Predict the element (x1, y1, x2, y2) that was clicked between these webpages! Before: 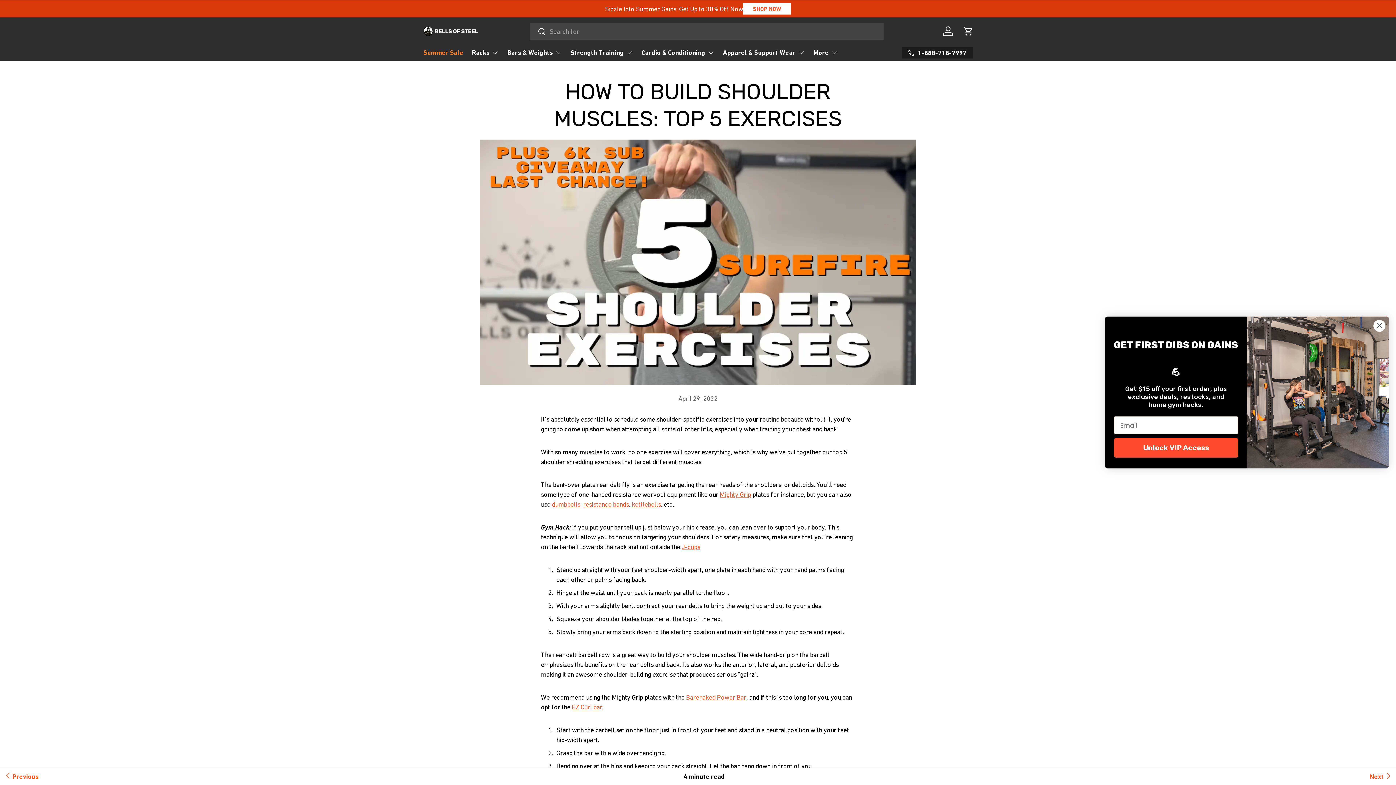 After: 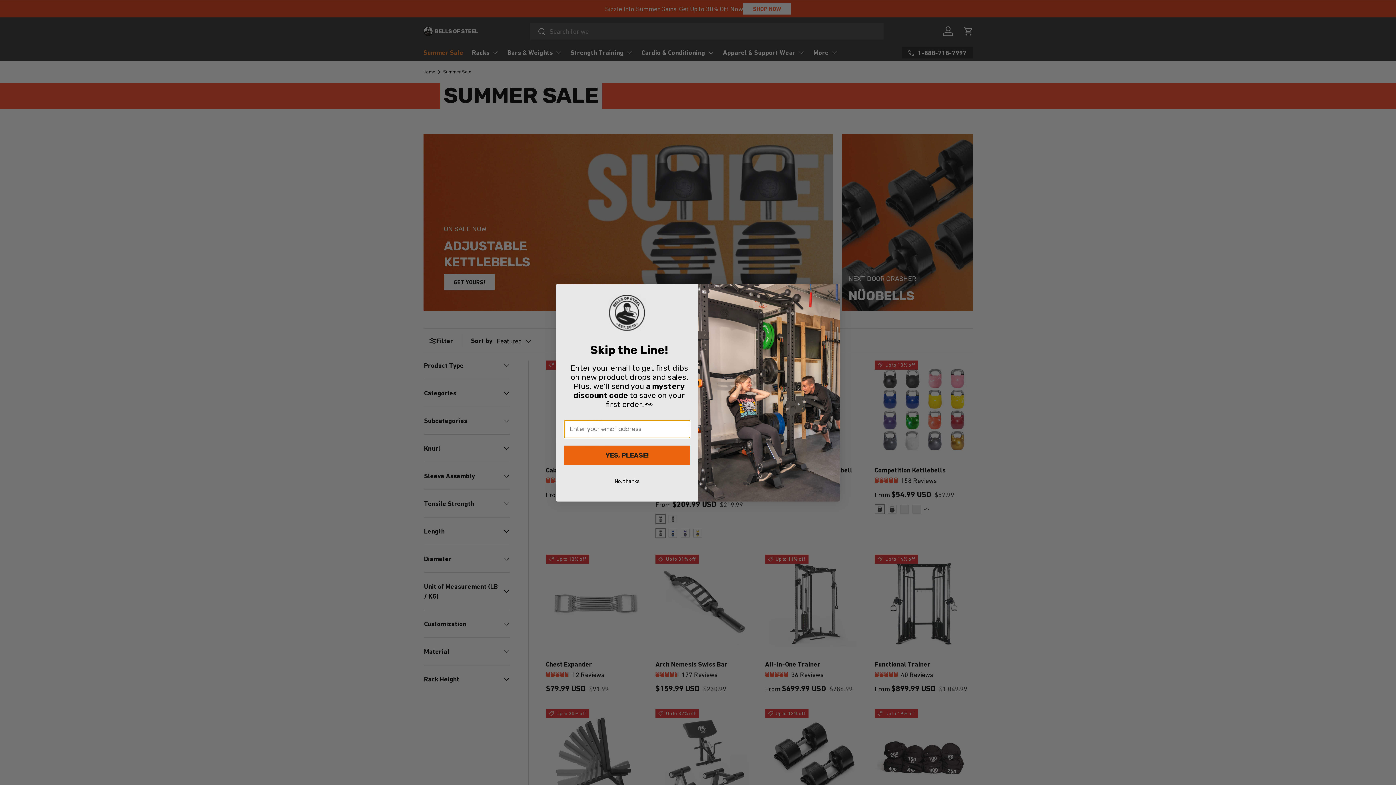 Action: bbox: (423, 45, 463, 60) label: Summer Sale